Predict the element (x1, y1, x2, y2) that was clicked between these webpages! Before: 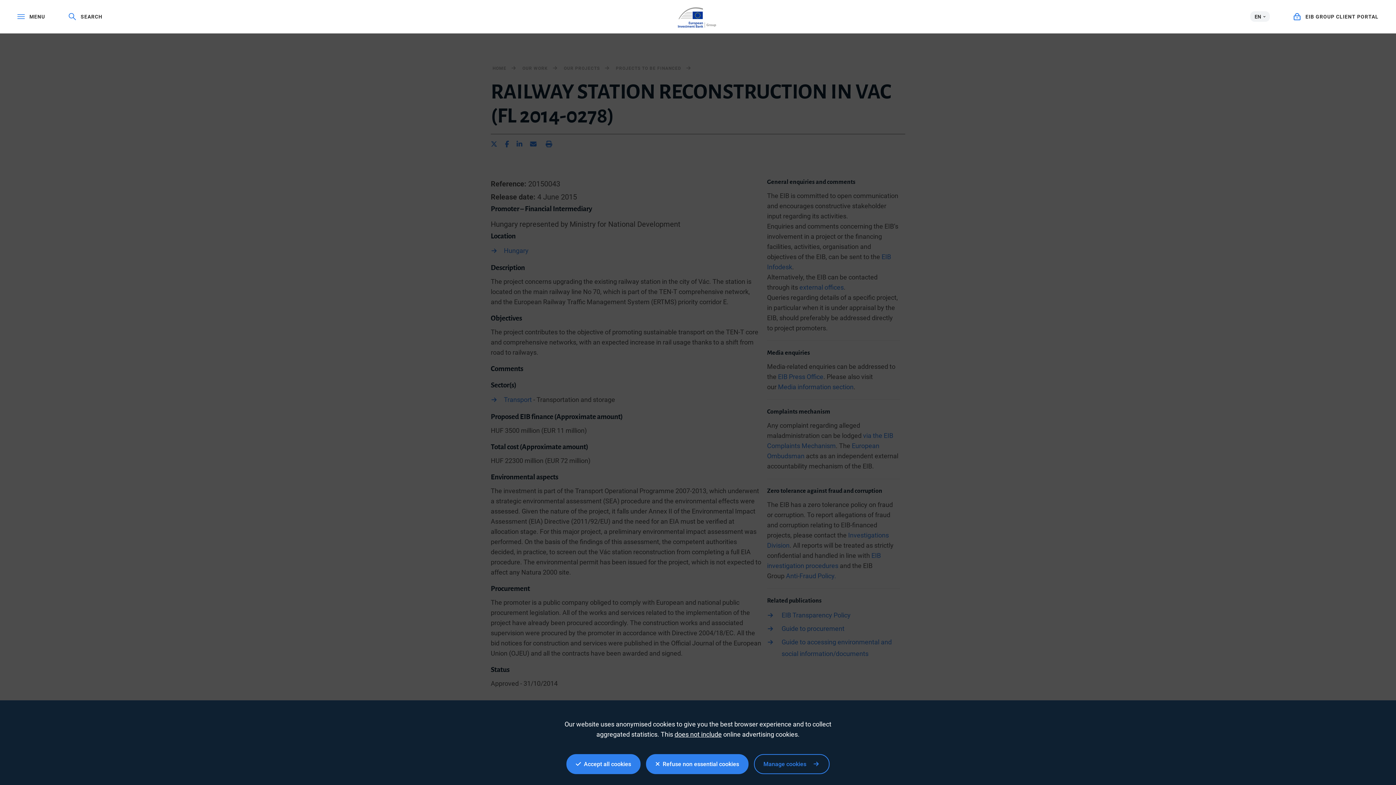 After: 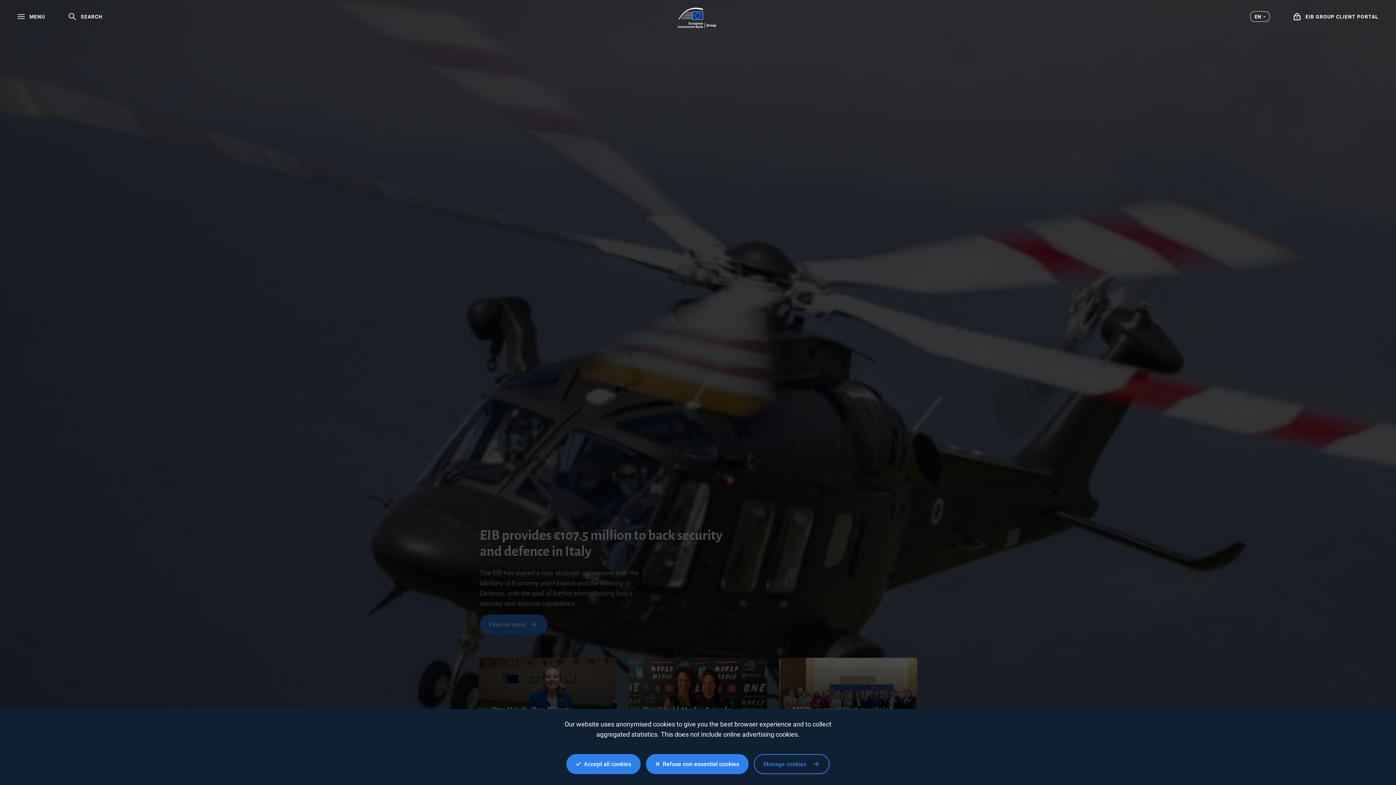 Action: bbox: (678, 1, 718, 31)